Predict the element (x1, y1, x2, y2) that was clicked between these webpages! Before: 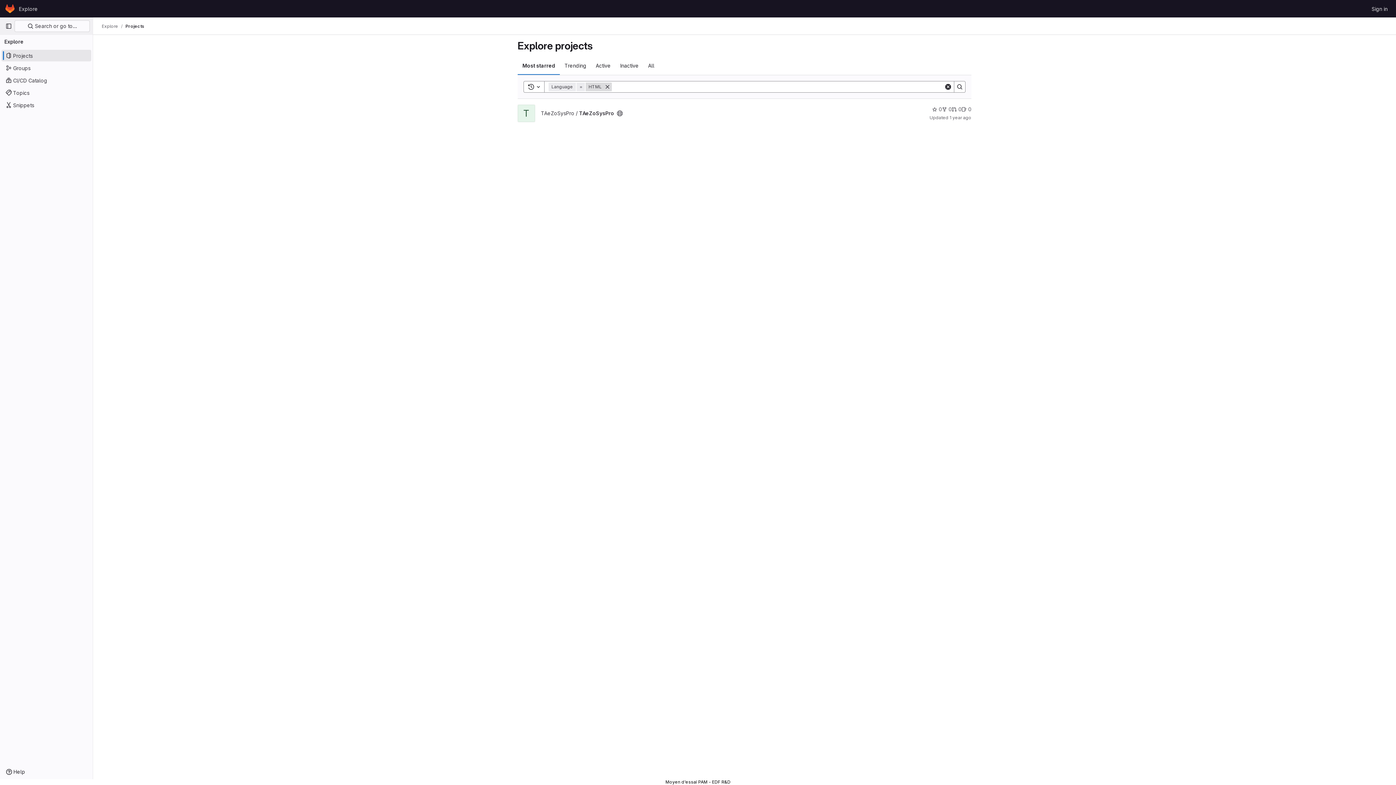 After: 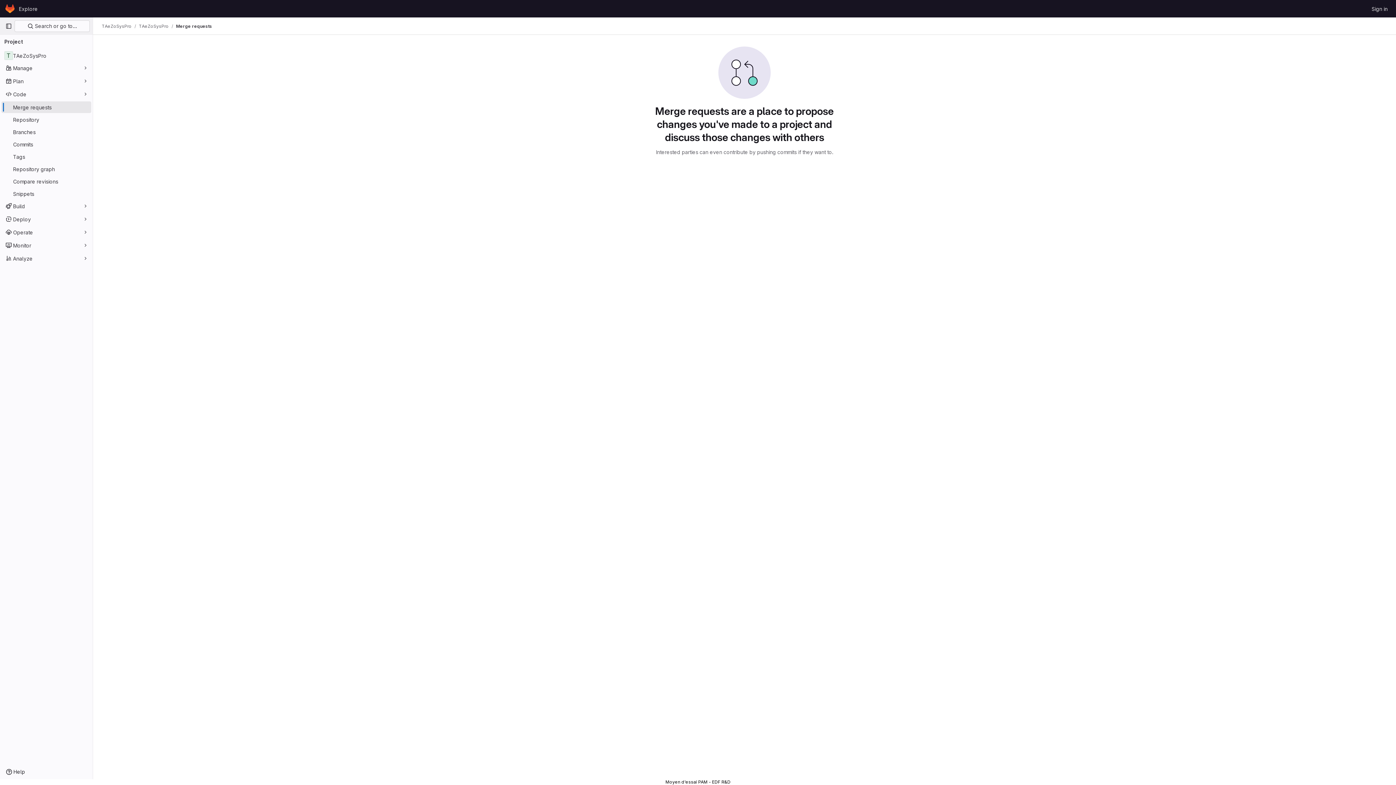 Action: bbox: (952, 105, 961, 113) label: TAeZoSysPro has 0 open merge requests